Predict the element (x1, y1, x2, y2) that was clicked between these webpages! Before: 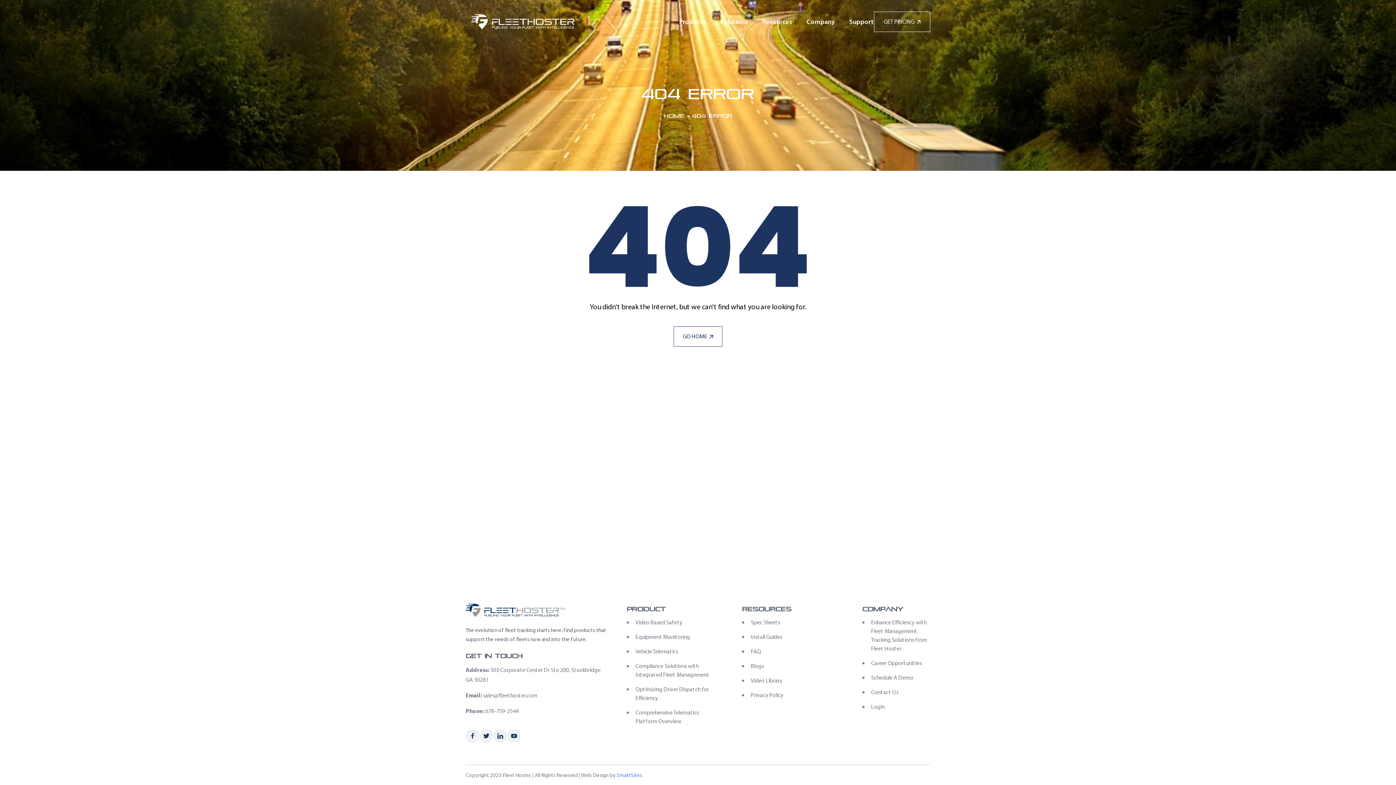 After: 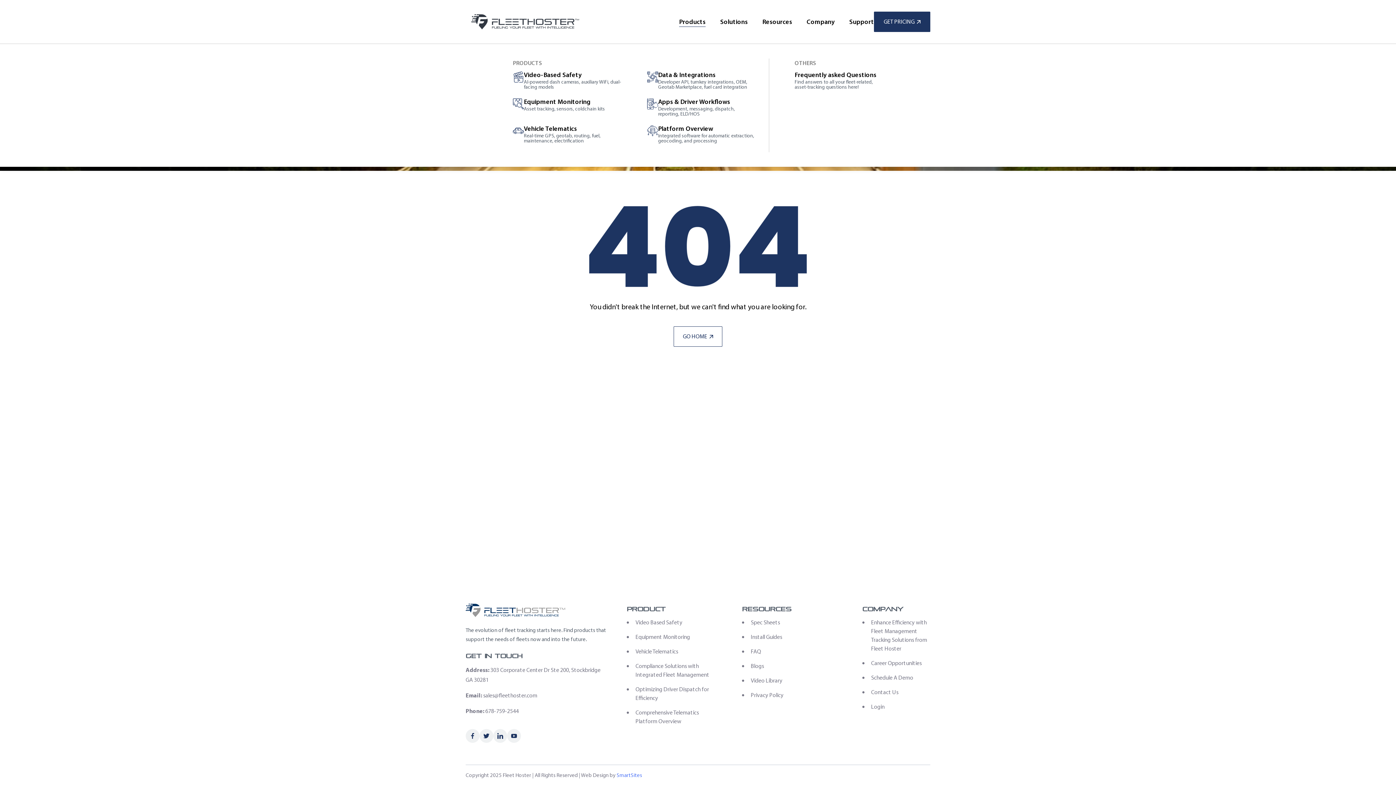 Action: bbox: (679, 16, 705, 26) label: Products